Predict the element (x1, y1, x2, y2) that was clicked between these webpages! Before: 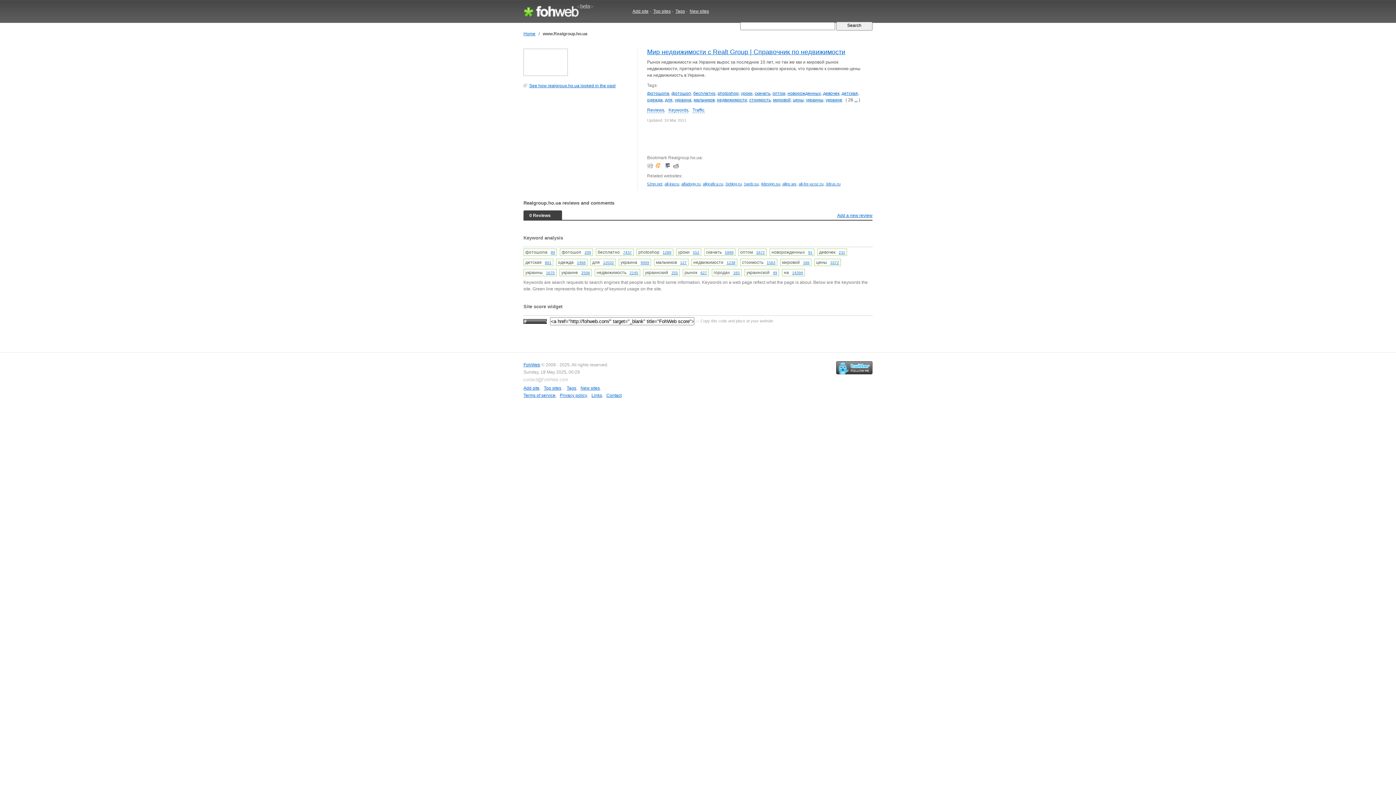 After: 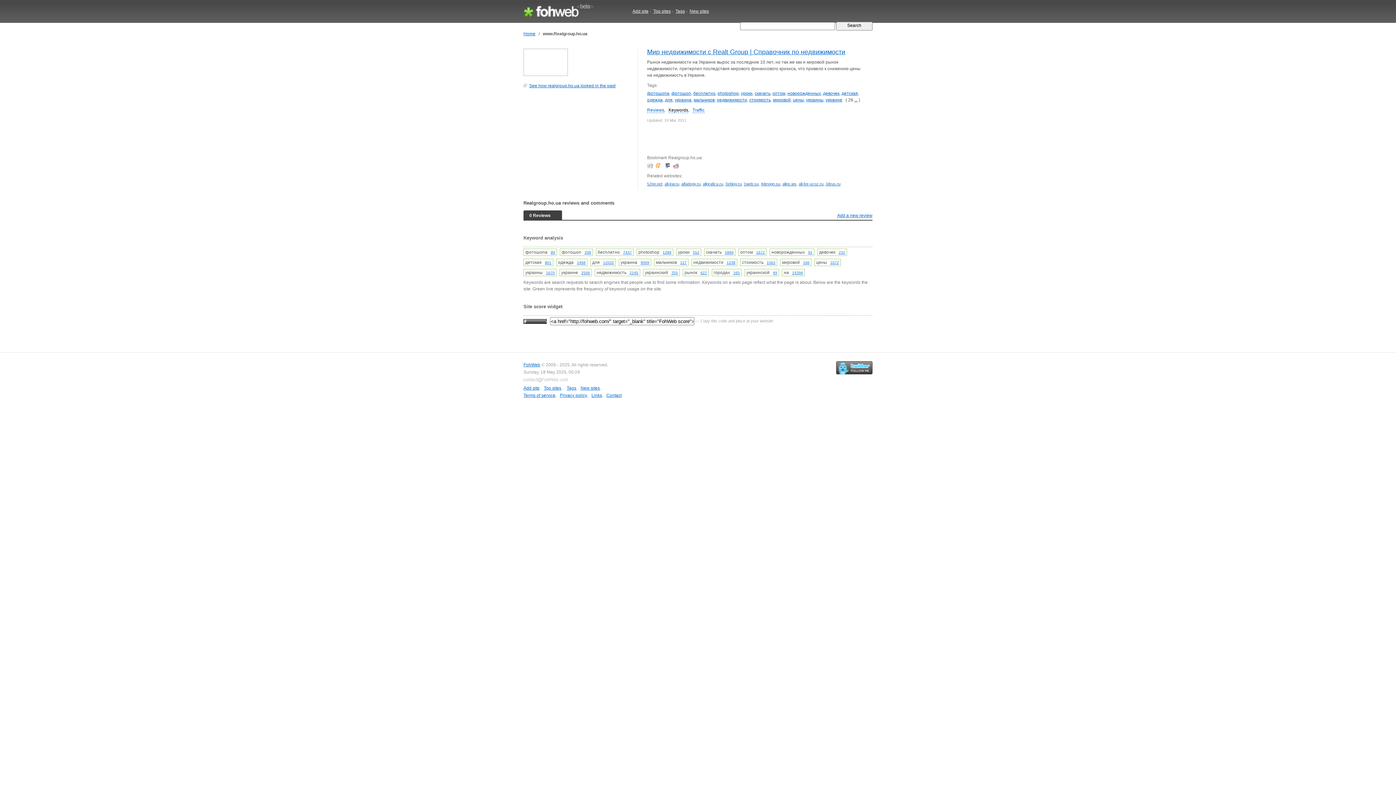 Action: label: Keywords bbox: (668, 107, 688, 113)